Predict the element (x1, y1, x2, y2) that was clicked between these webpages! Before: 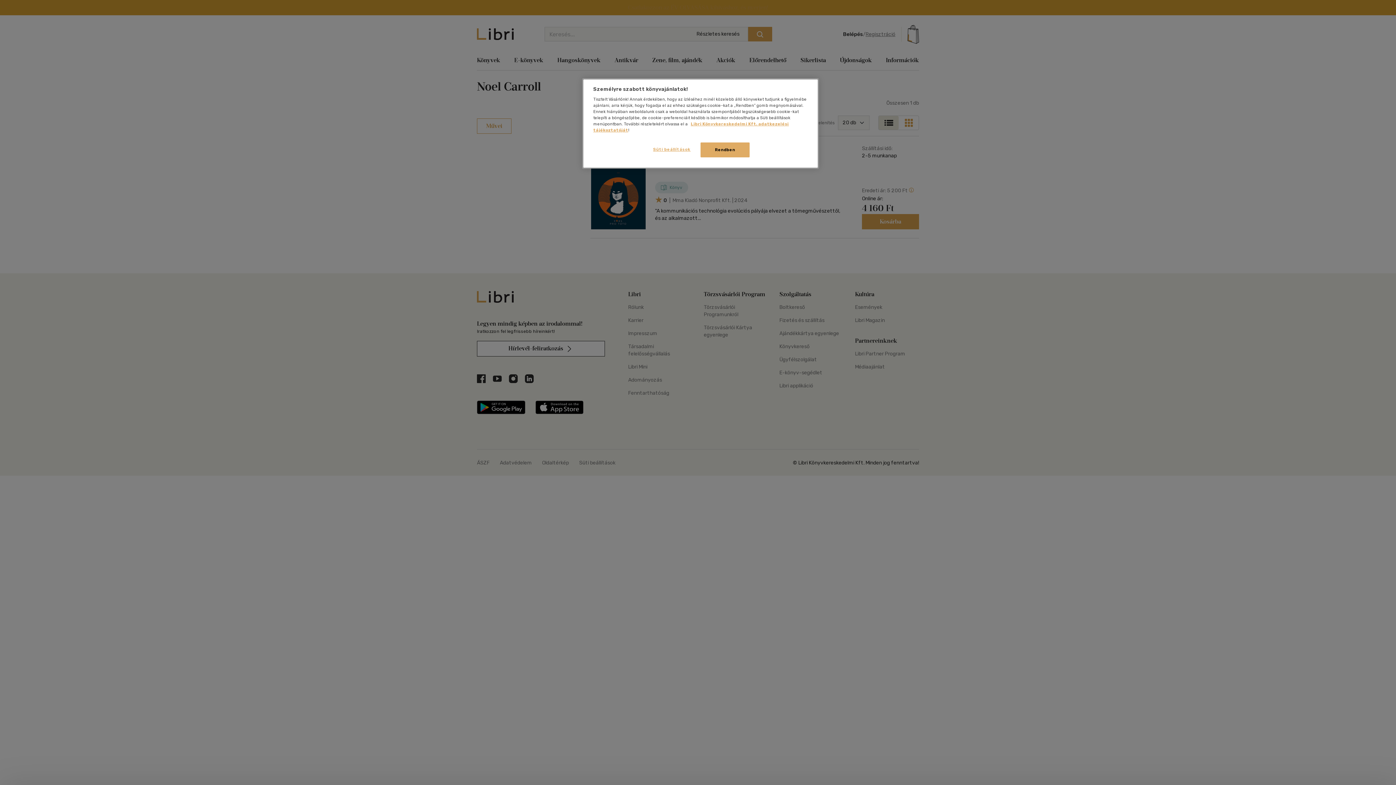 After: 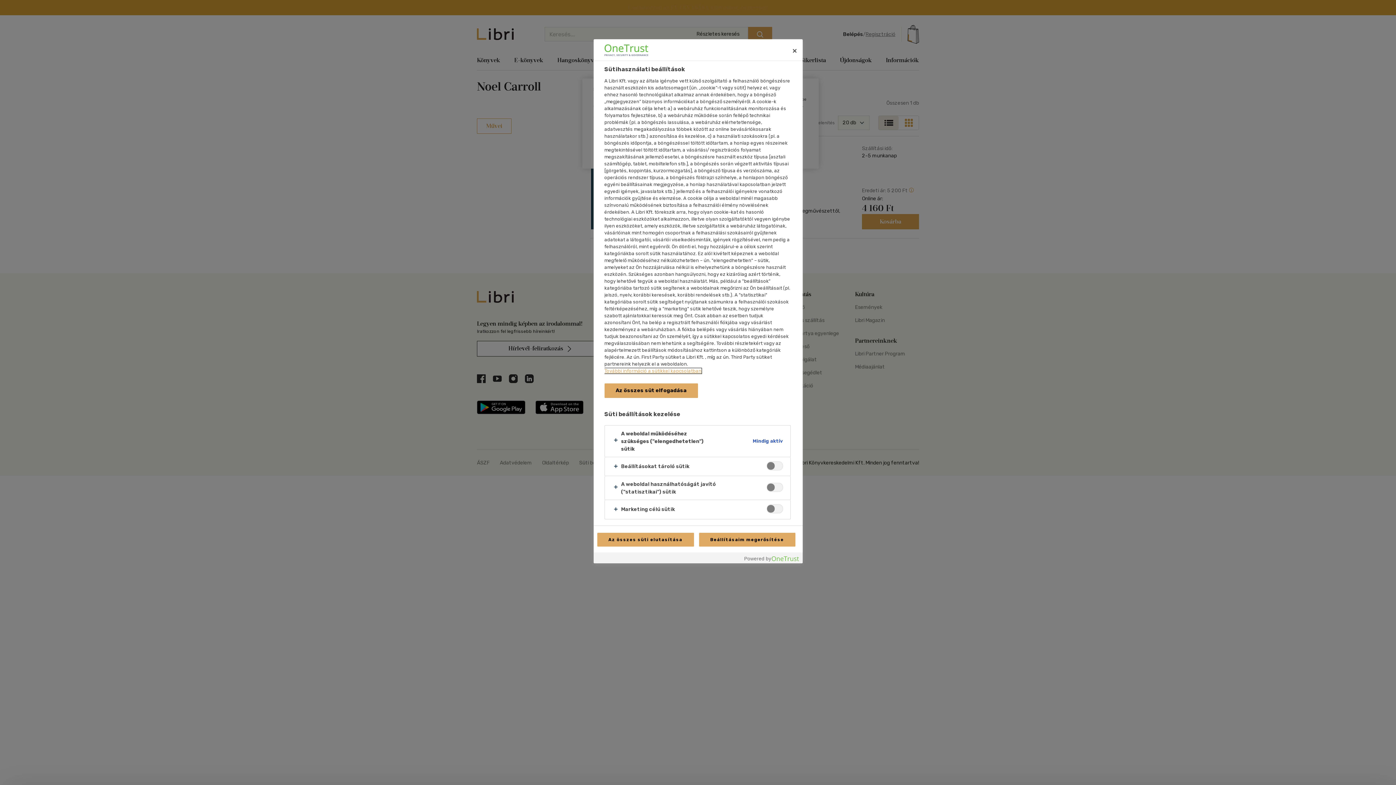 Action: label: Süti beállítások bbox: (647, 142, 696, 156)